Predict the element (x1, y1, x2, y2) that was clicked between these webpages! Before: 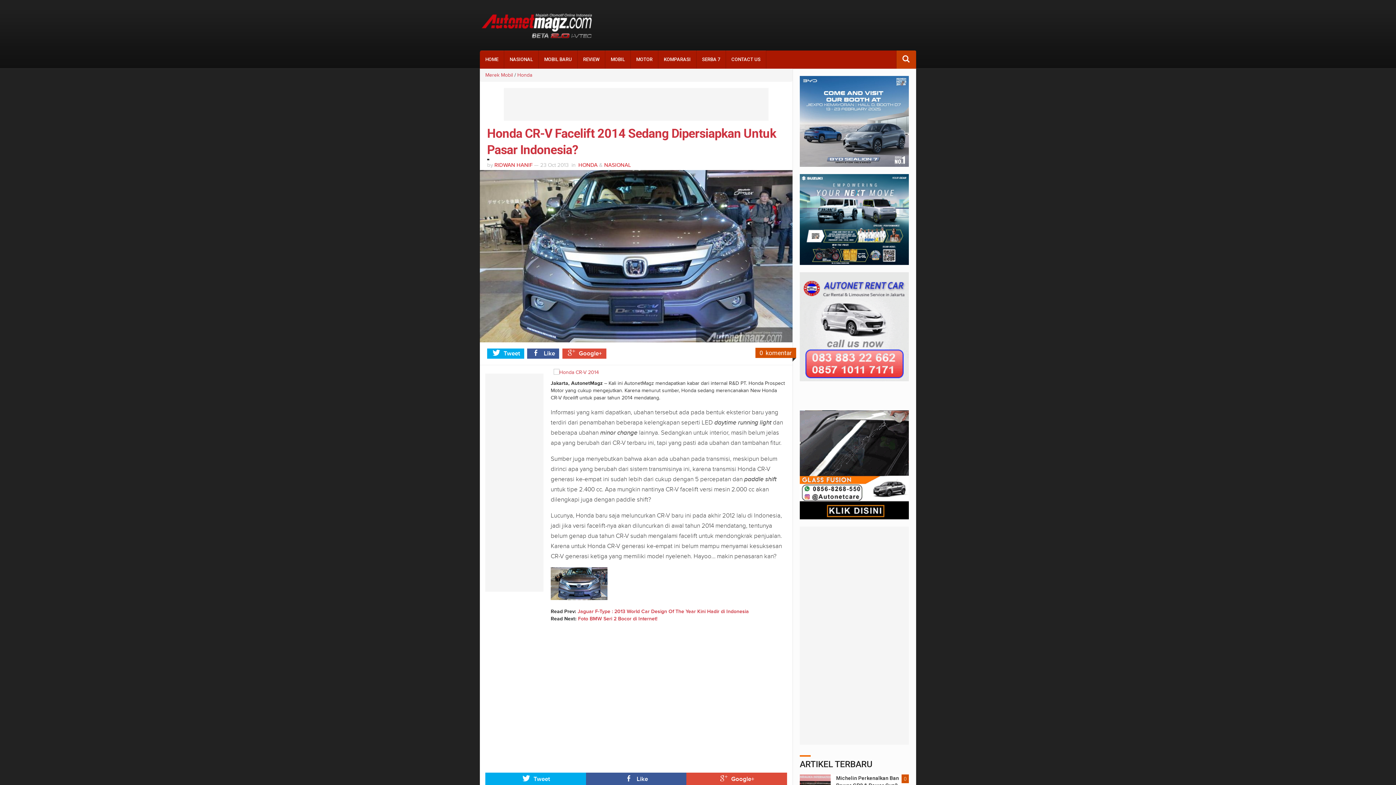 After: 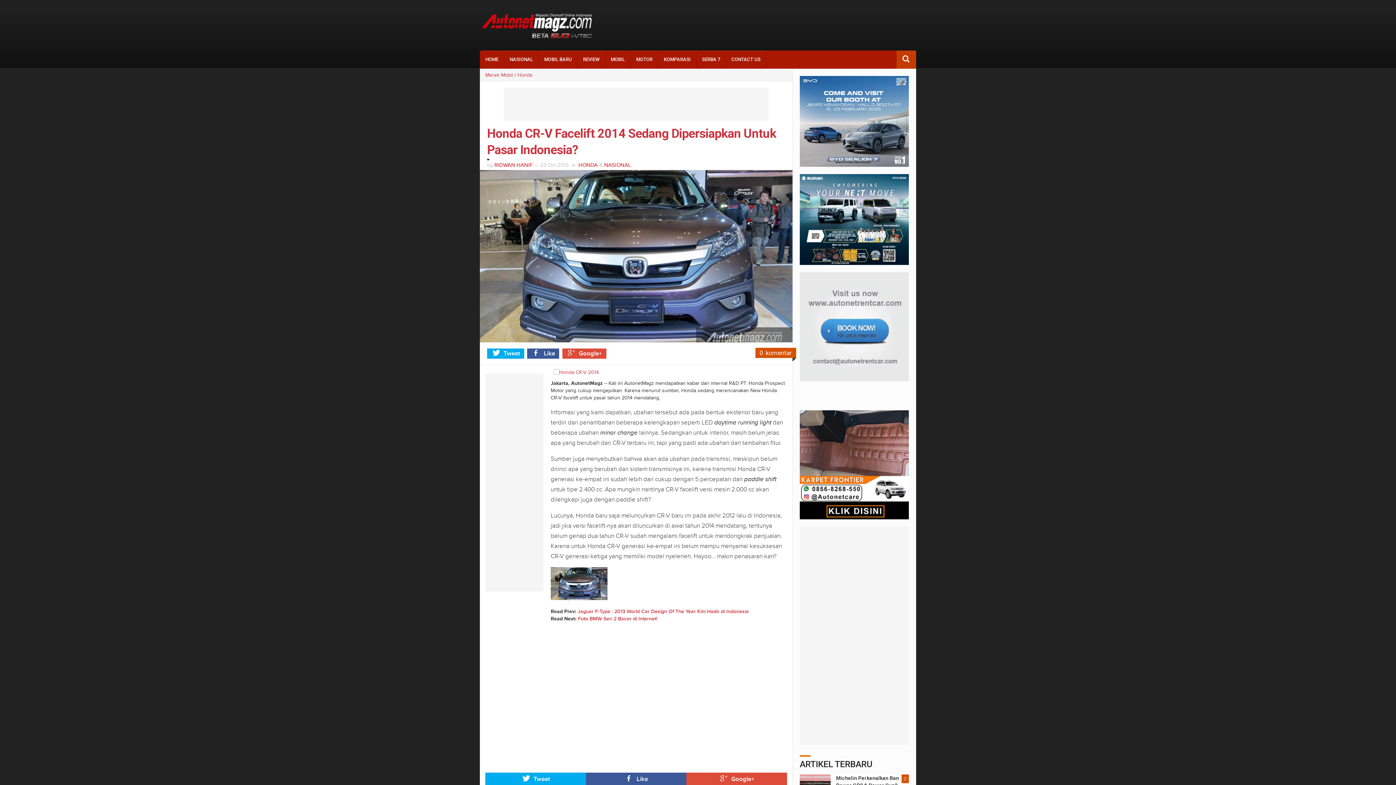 Action: bbox: (800, 117, 909, 124)